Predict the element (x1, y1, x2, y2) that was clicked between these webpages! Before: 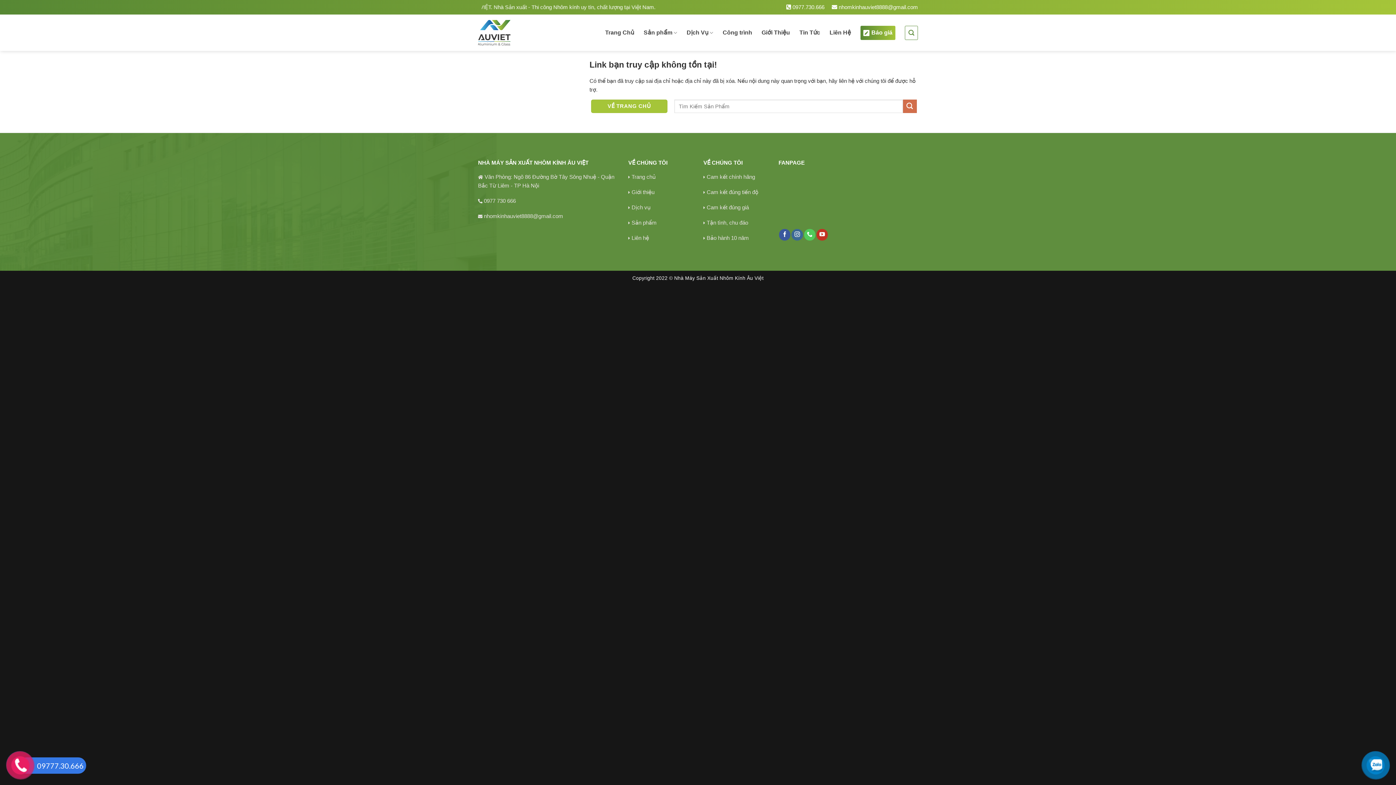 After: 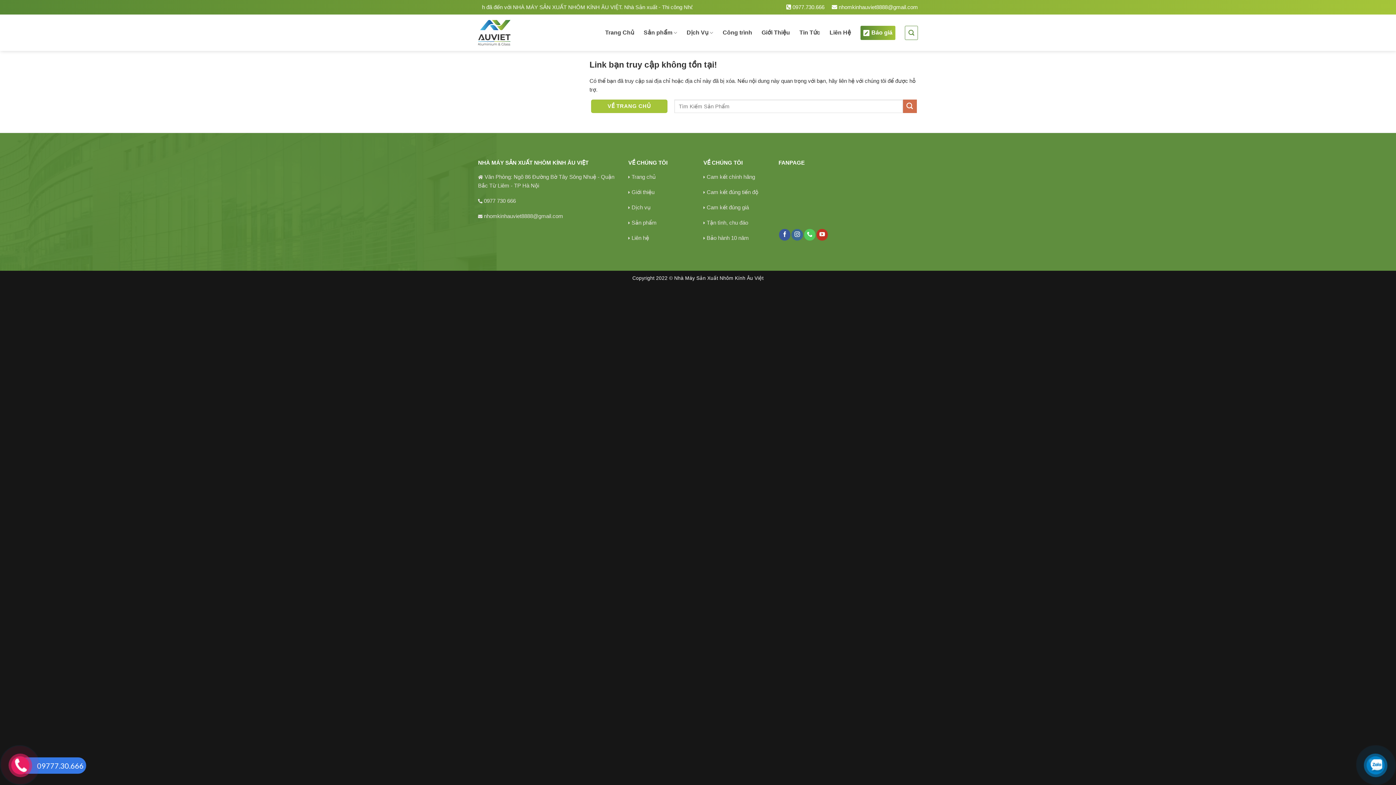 Action: label: Cam kết đúng giá bbox: (706, 204, 749, 210)